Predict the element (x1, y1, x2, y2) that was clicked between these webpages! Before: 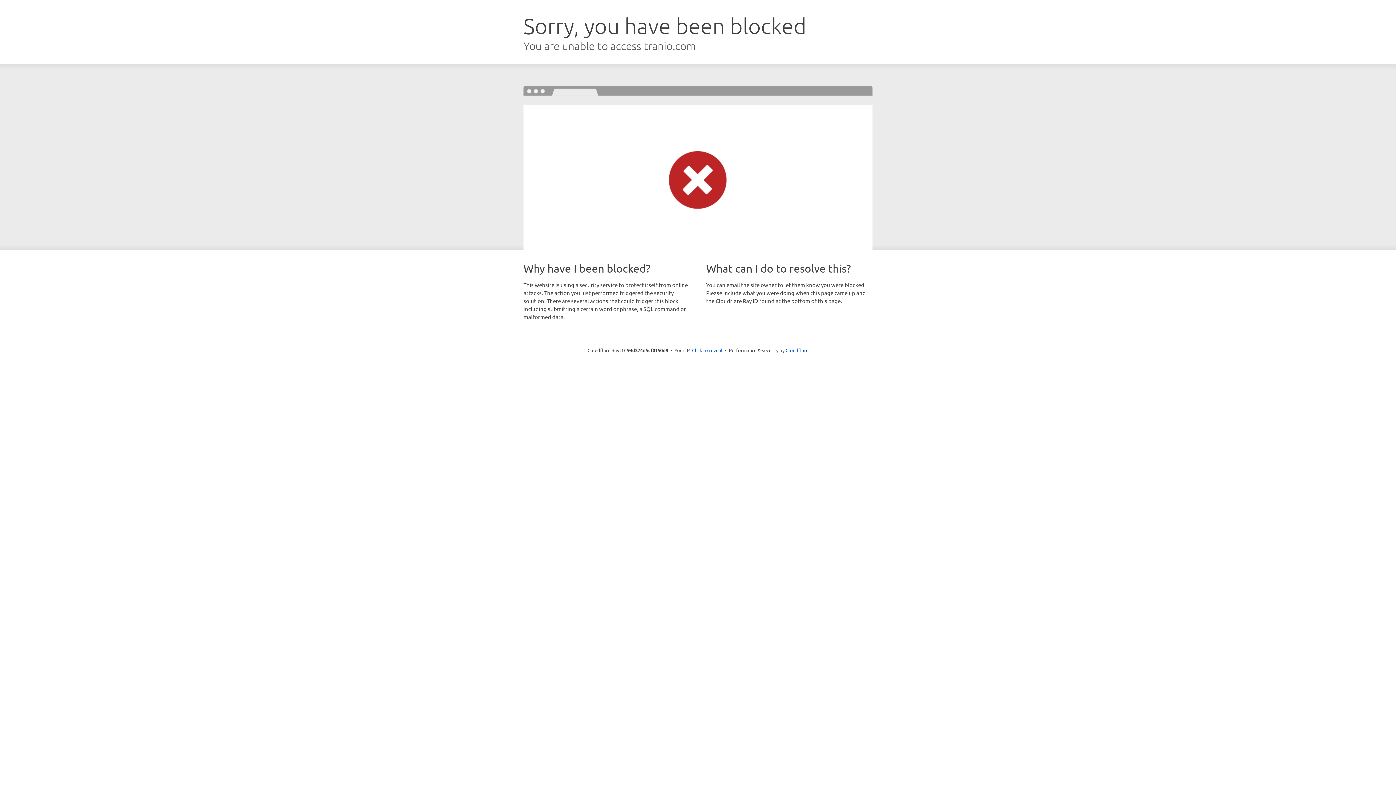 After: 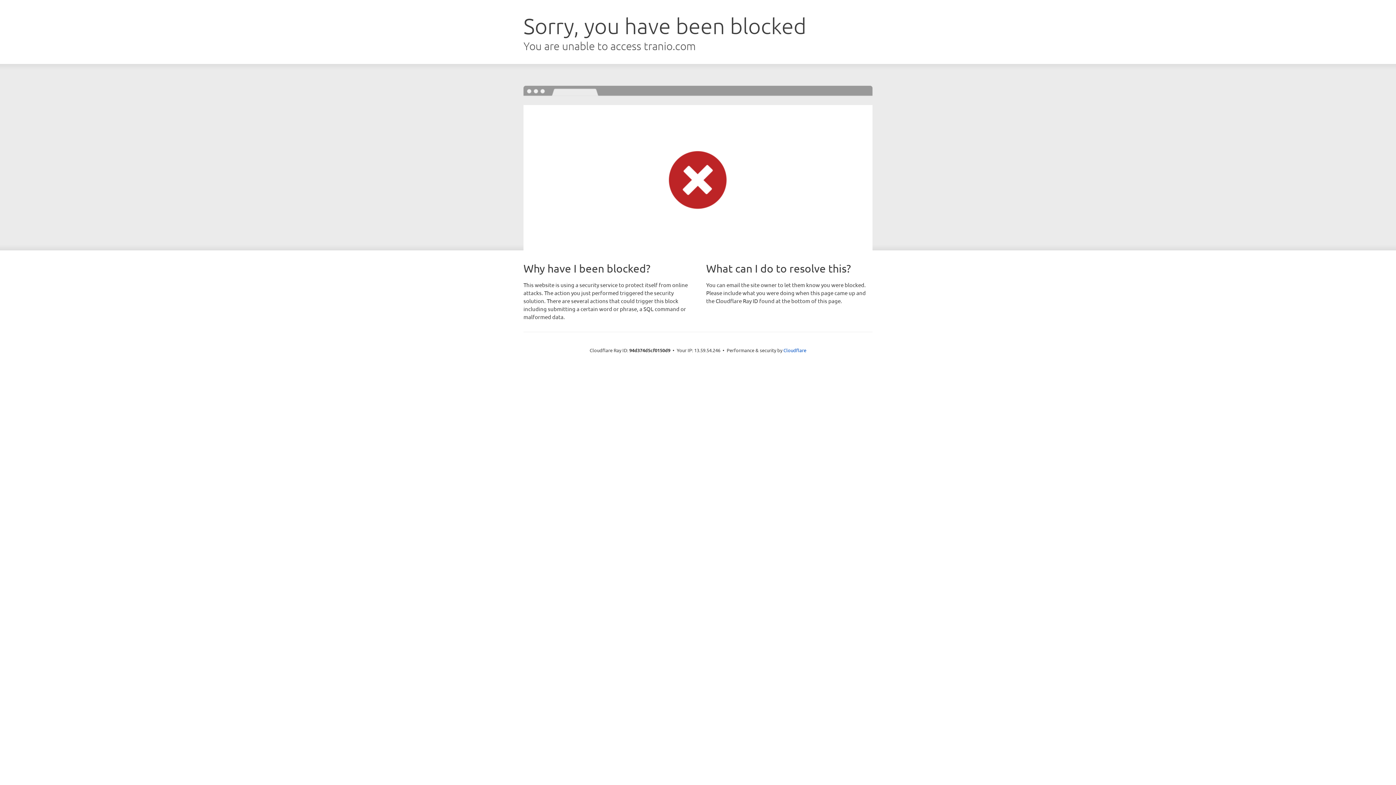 Action: bbox: (692, 346, 722, 353) label: Click to reveal